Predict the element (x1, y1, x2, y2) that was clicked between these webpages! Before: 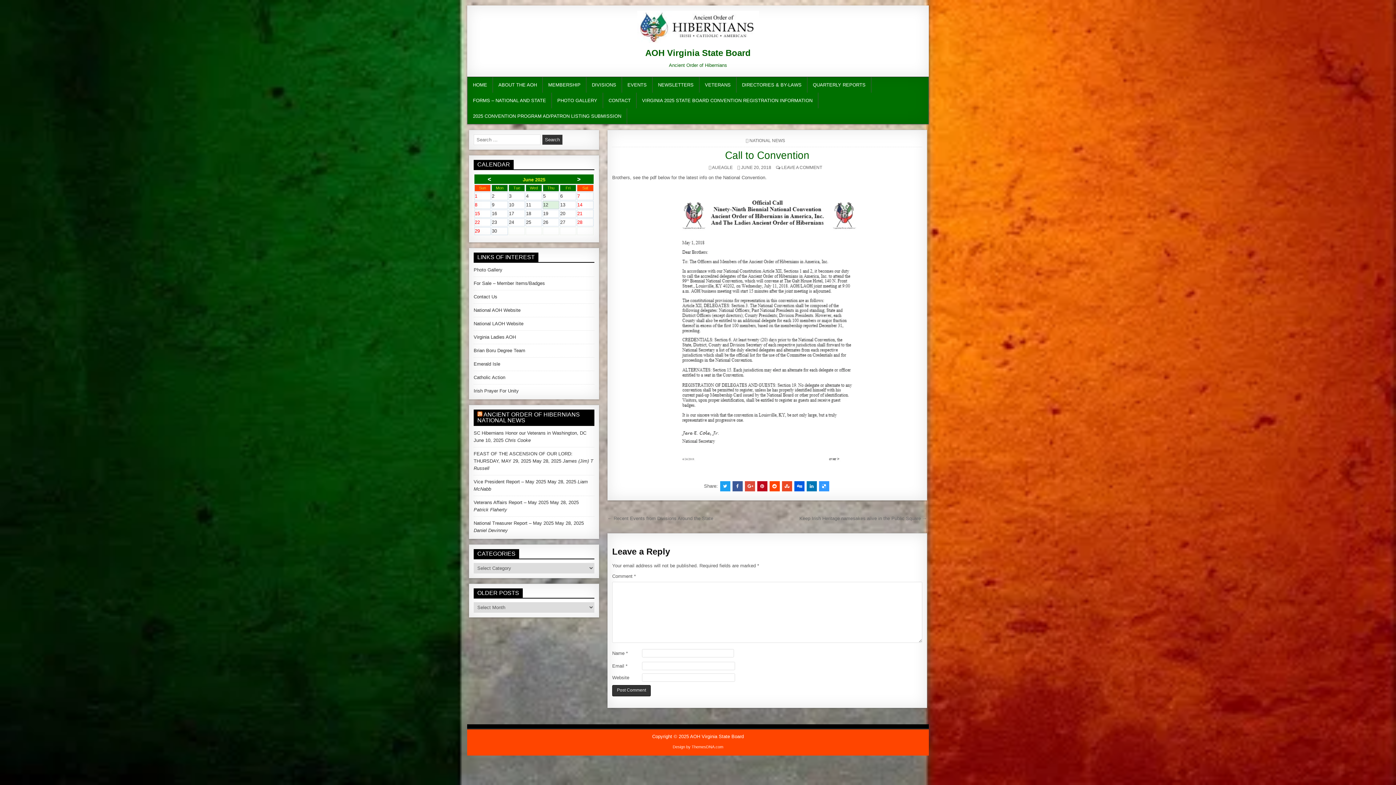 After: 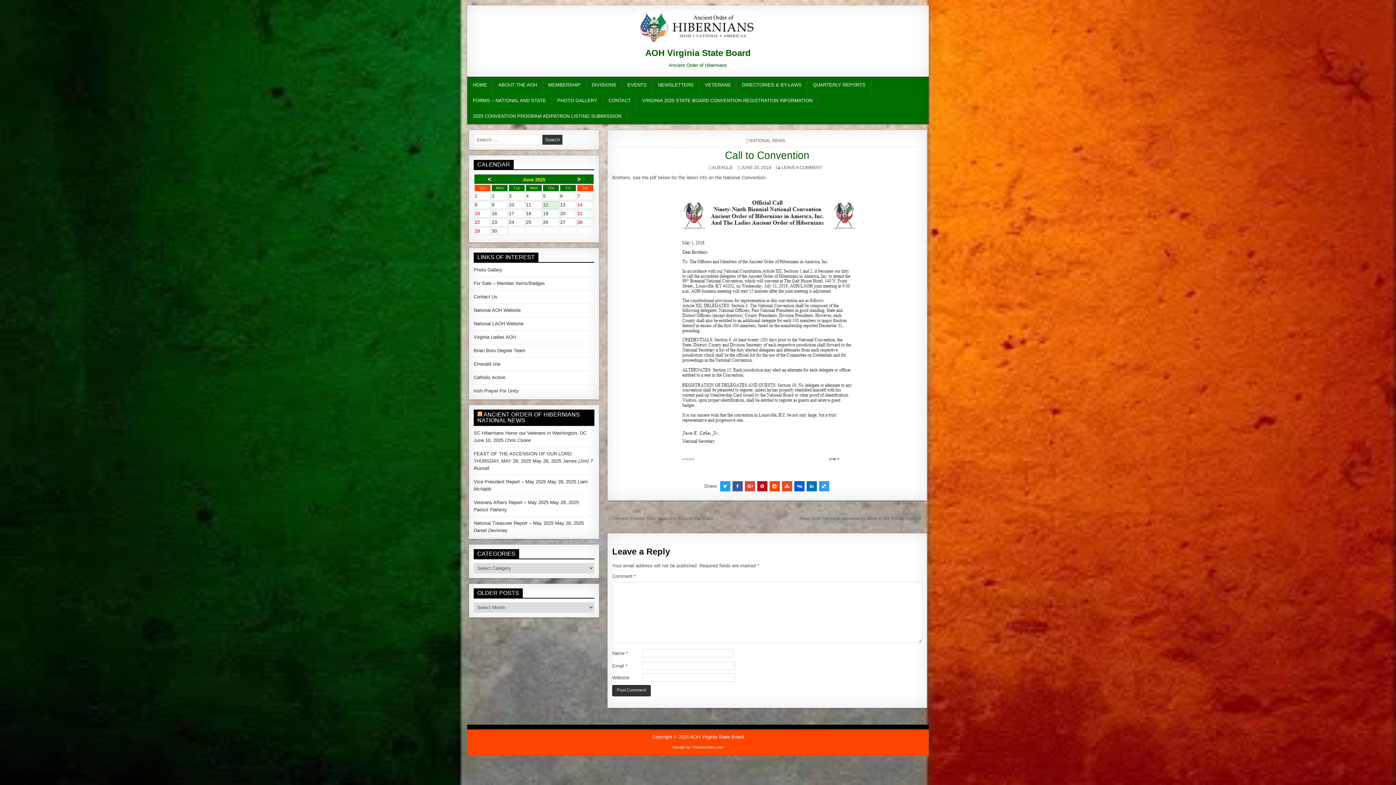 Action: bbox: (732, 481, 742, 491)